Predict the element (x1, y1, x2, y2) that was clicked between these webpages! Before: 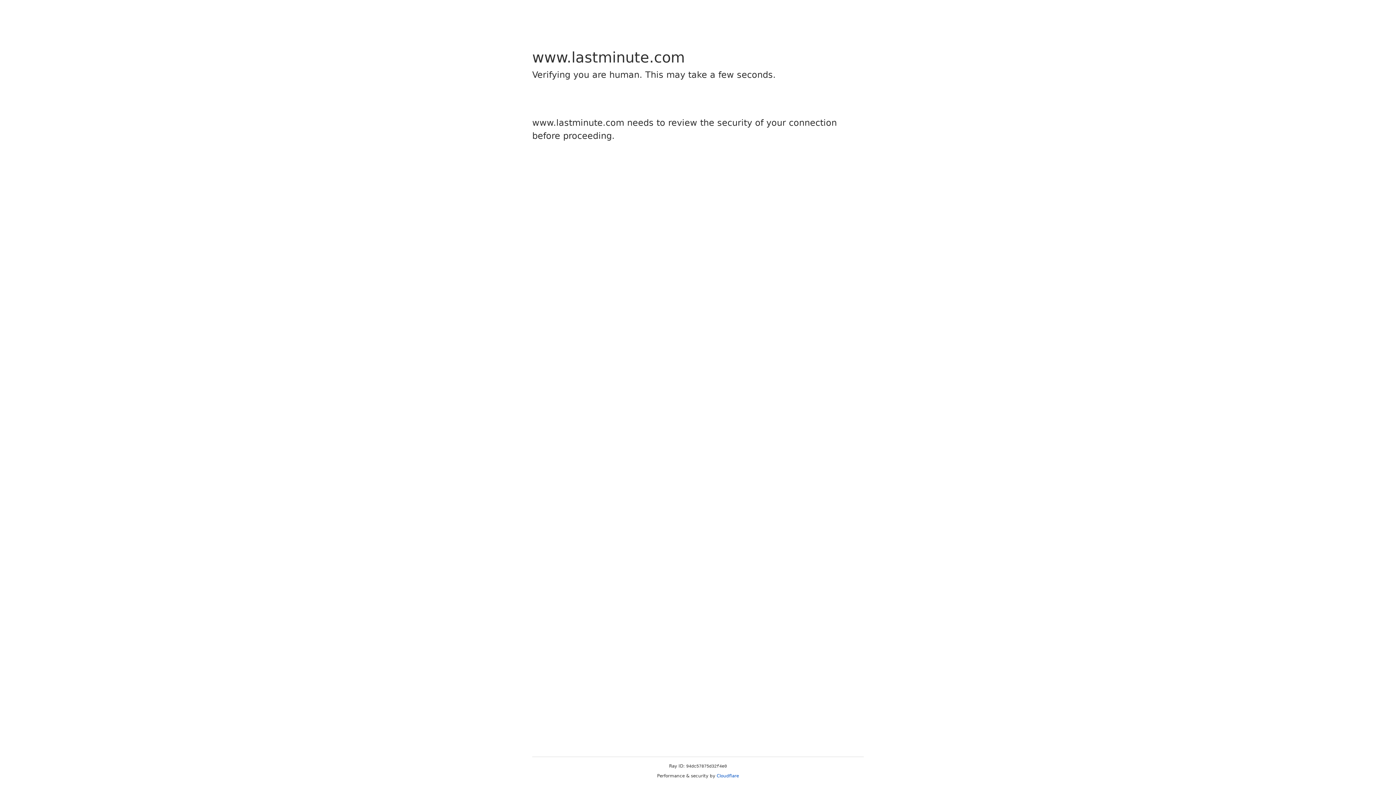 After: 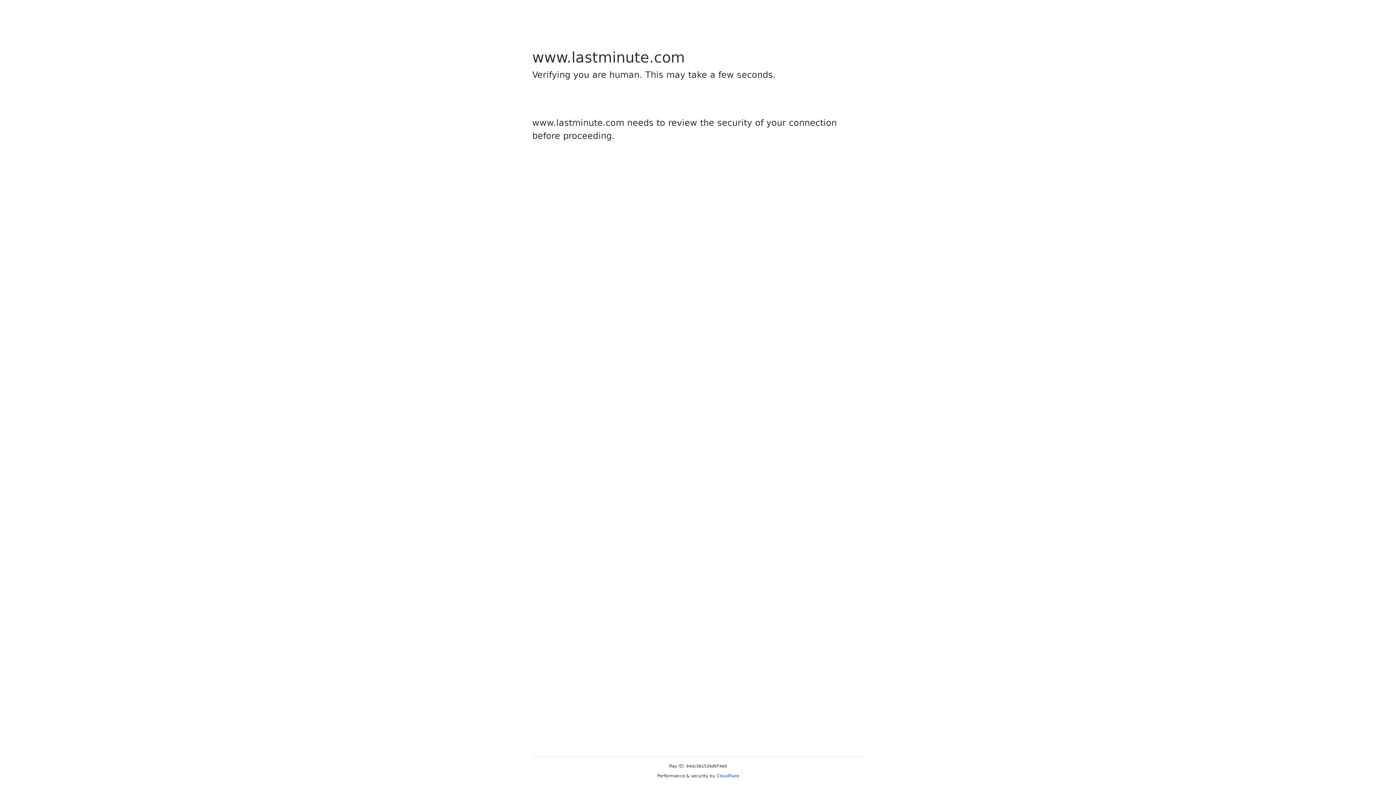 Action: label: Cloudflare bbox: (716, 773, 739, 778)